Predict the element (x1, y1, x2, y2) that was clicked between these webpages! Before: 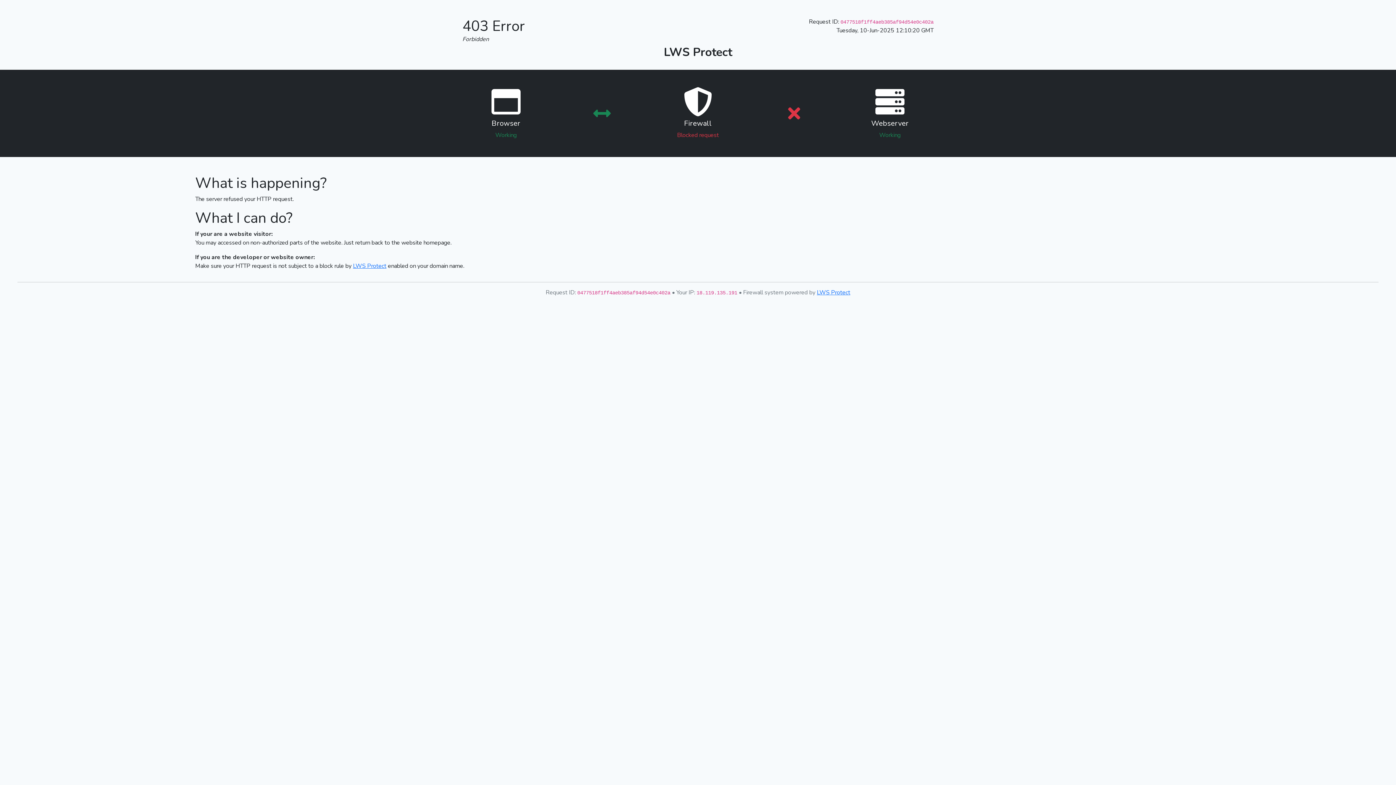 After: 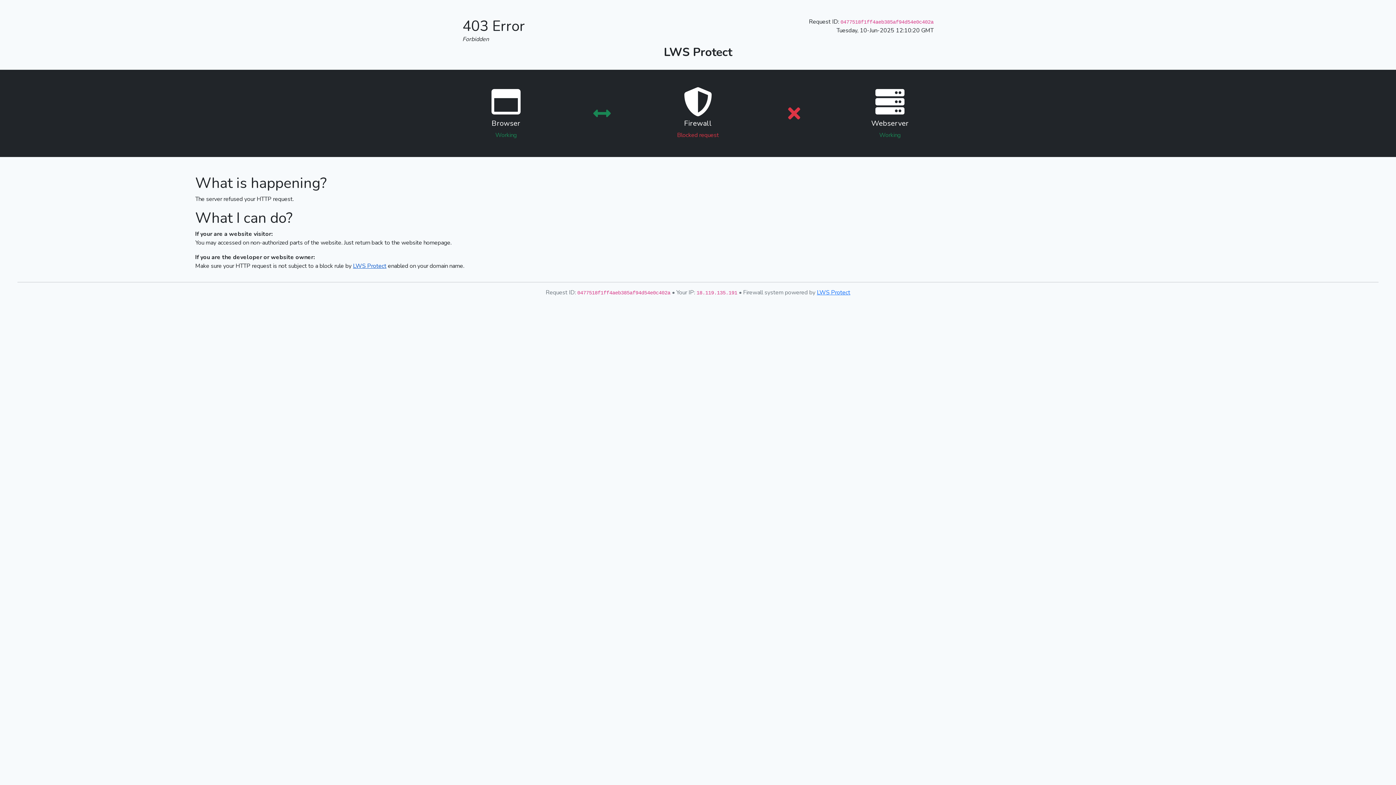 Action: label: LWS Protect bbox: (353, 262, 386, 270)